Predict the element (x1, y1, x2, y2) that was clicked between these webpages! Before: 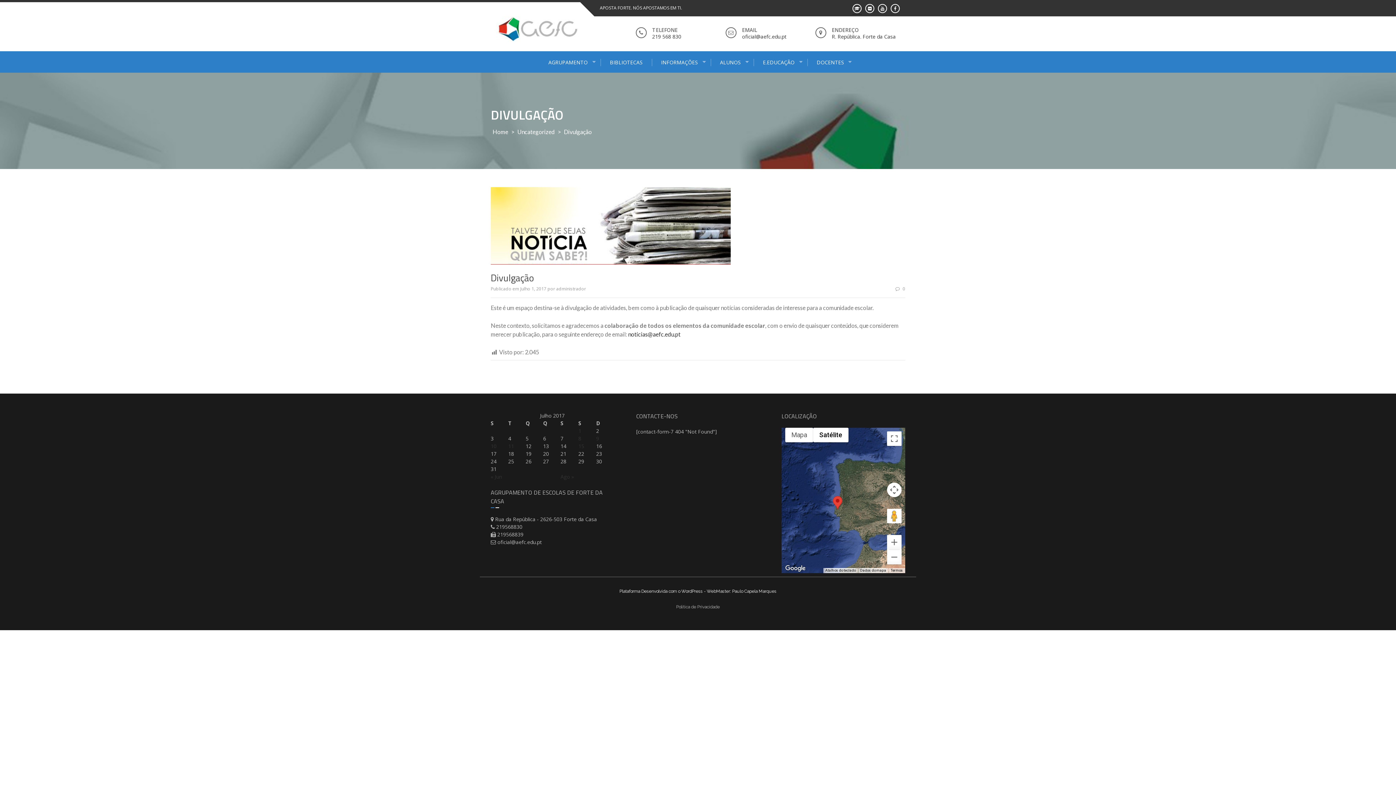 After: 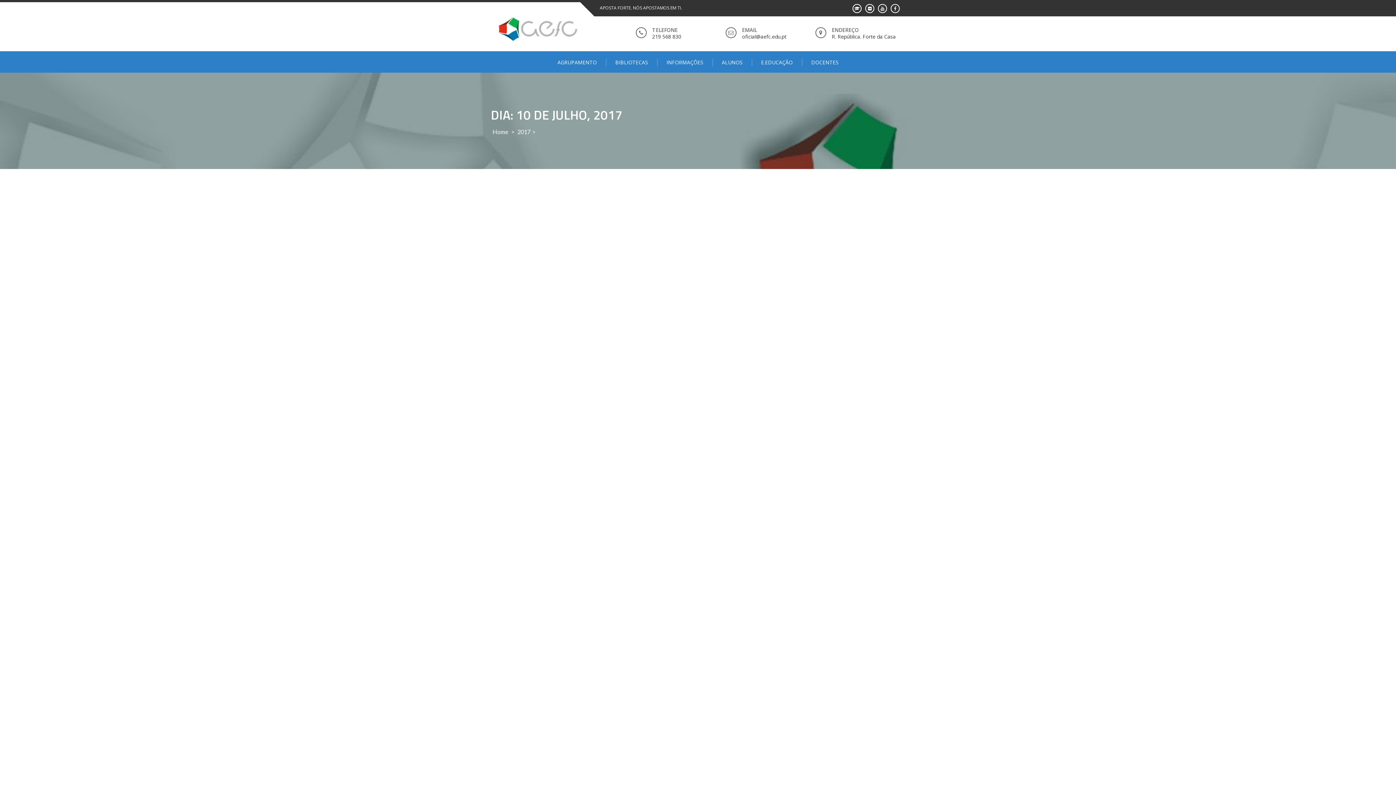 Action: bbox: (490, 442, 496, 449) label: Artigos publicados em 10 de July, 2017